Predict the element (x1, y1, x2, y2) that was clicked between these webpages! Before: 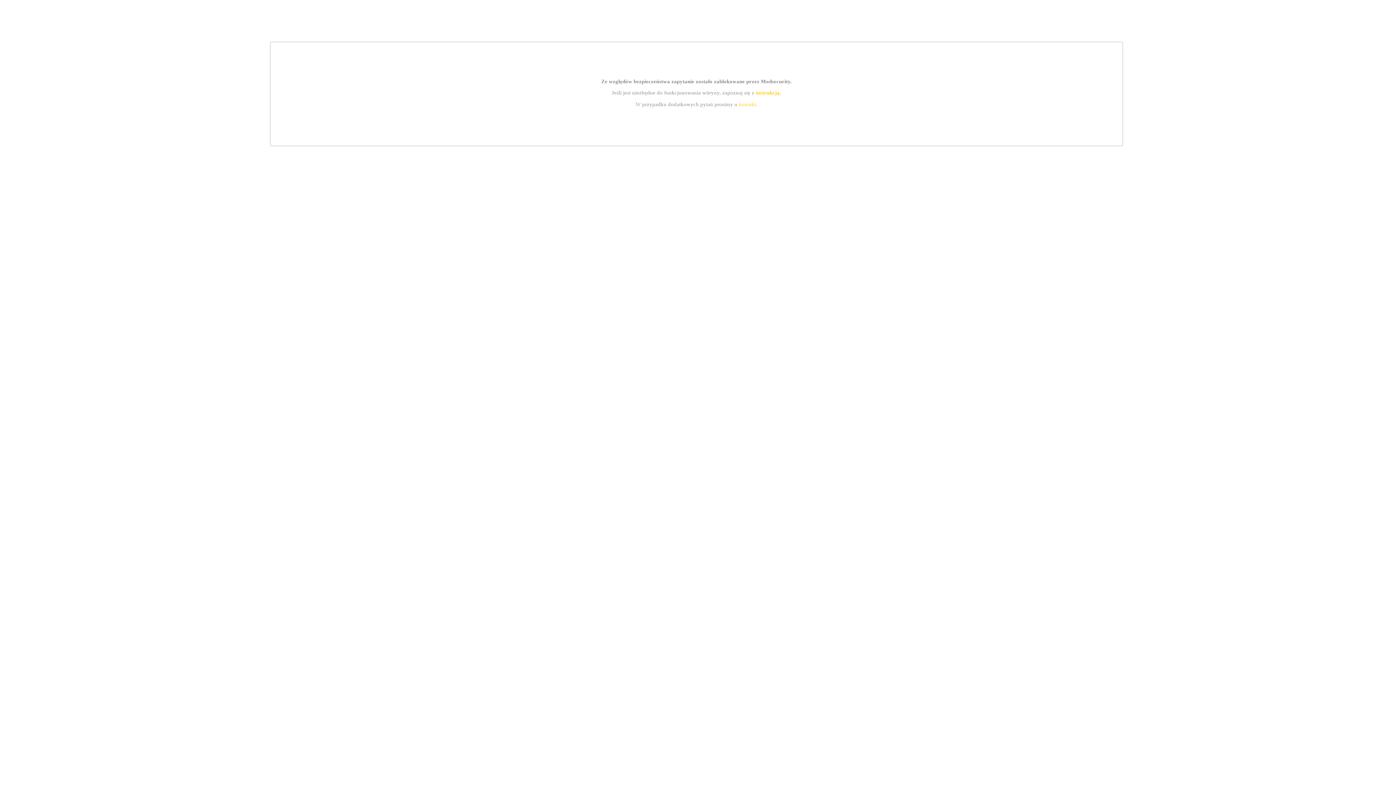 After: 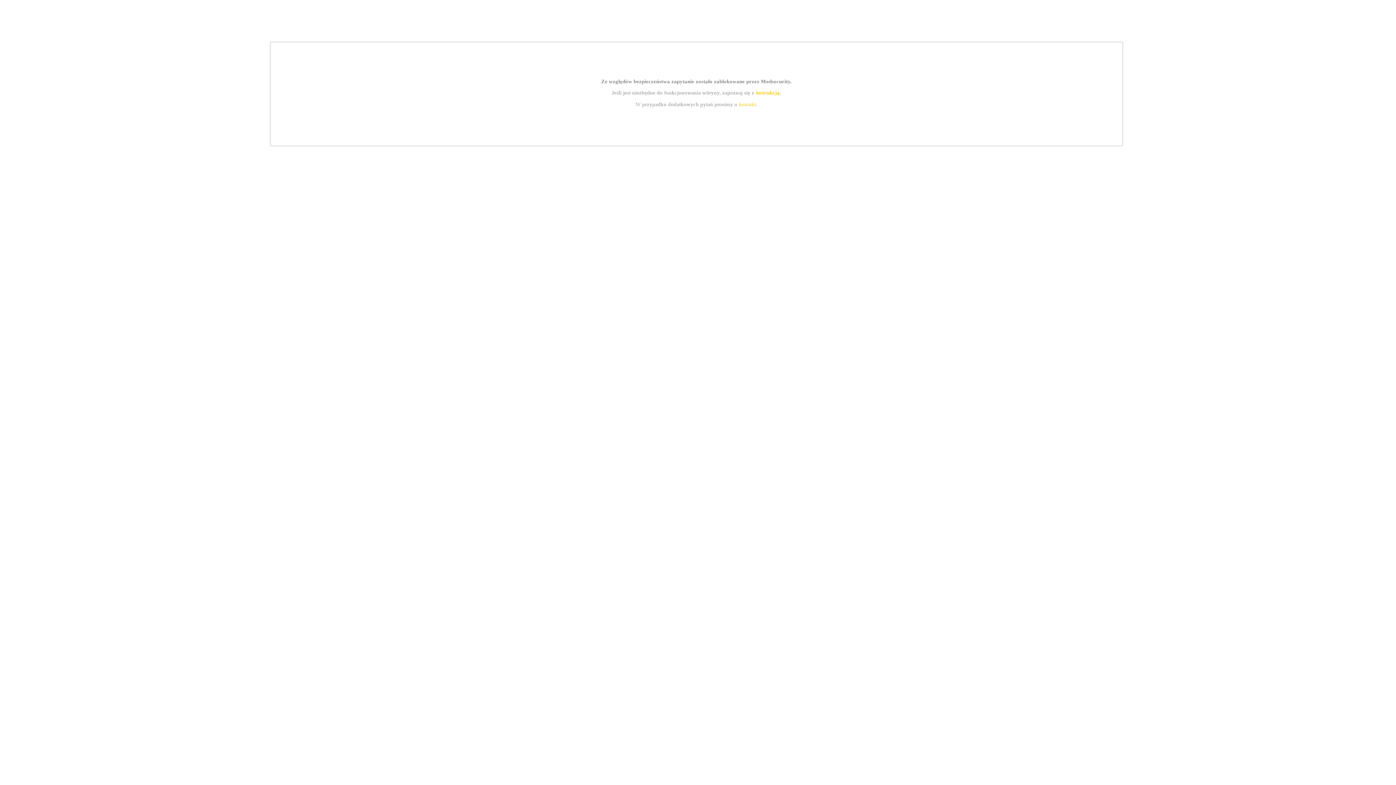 Action: label: instrukcją bbox: (755, 89, 779, 95)